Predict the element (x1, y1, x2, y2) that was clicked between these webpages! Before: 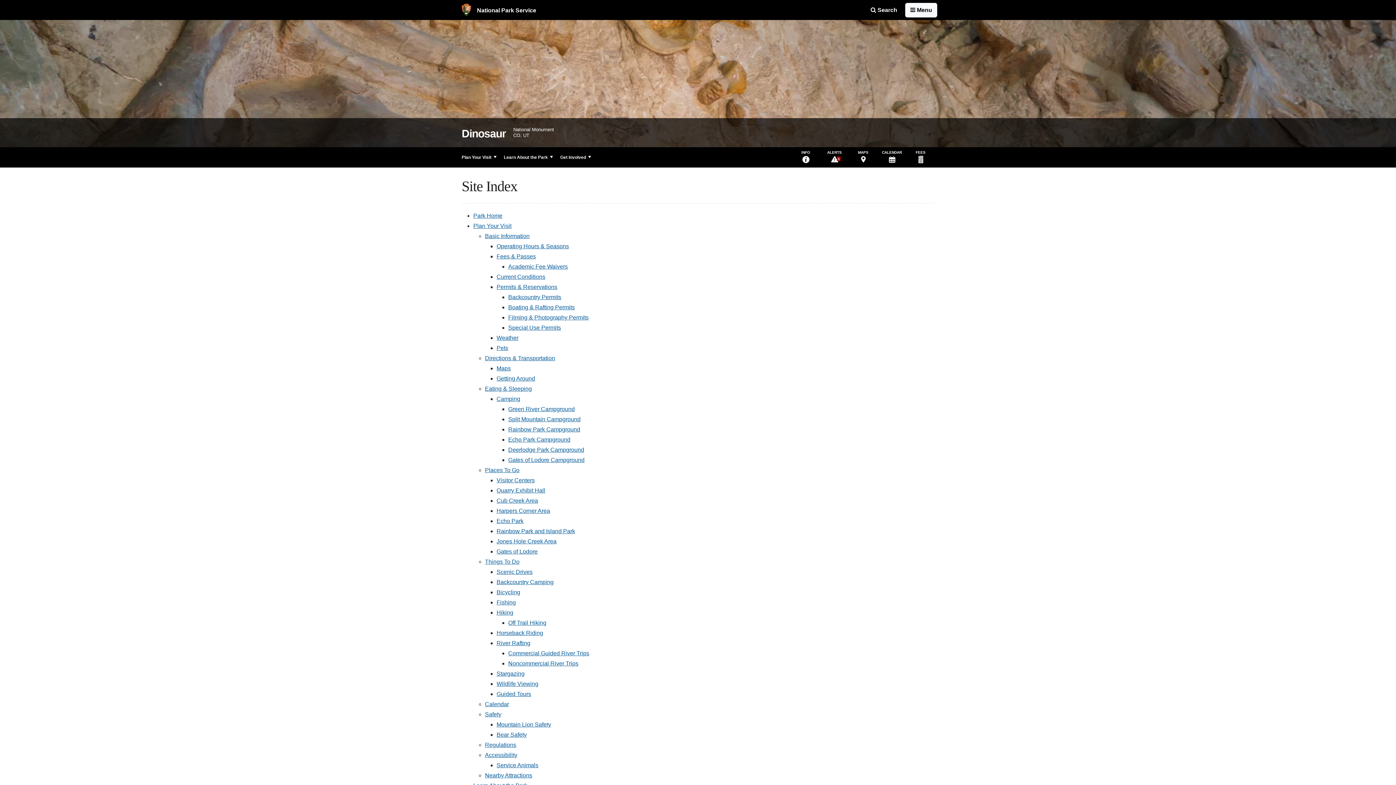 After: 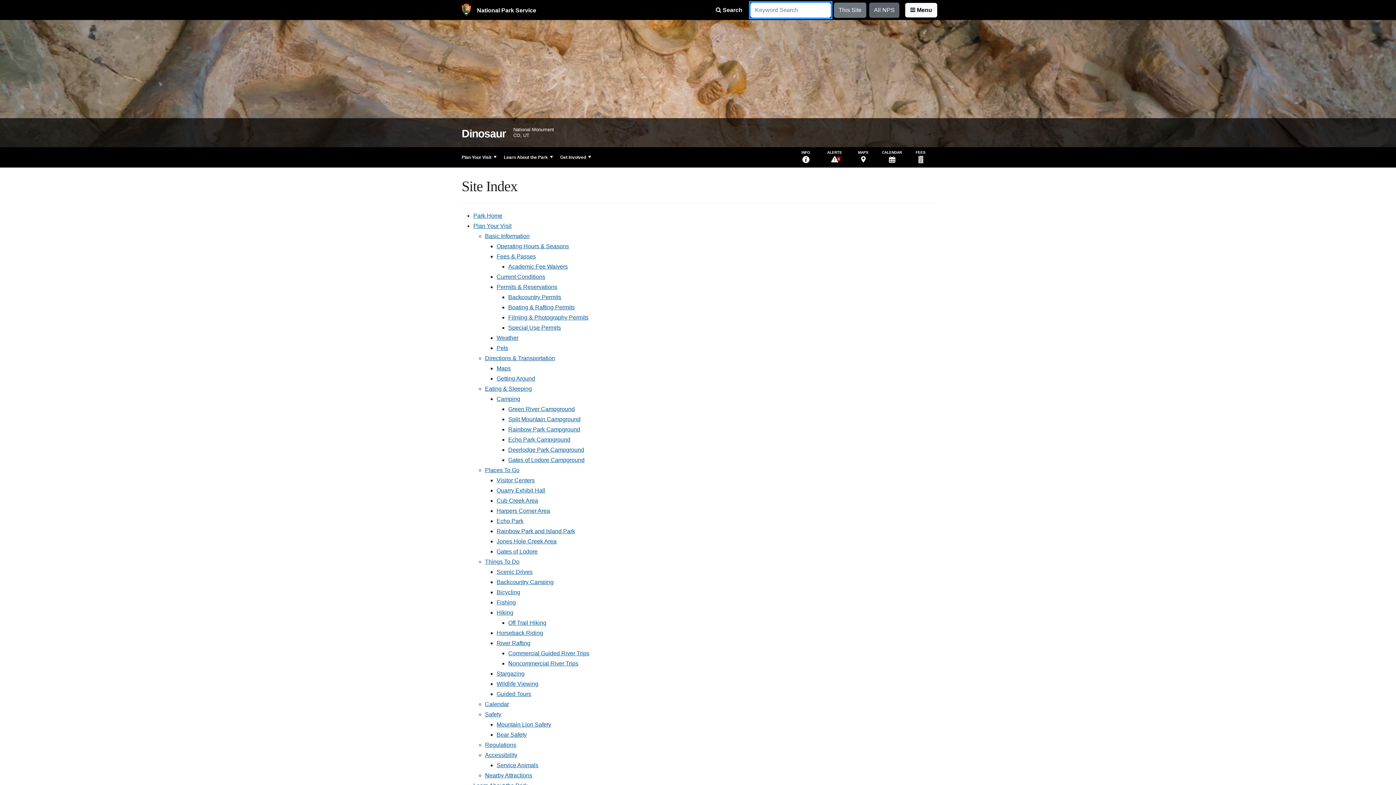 Action: bbox: (866, 3, 901, 16) label:  Search